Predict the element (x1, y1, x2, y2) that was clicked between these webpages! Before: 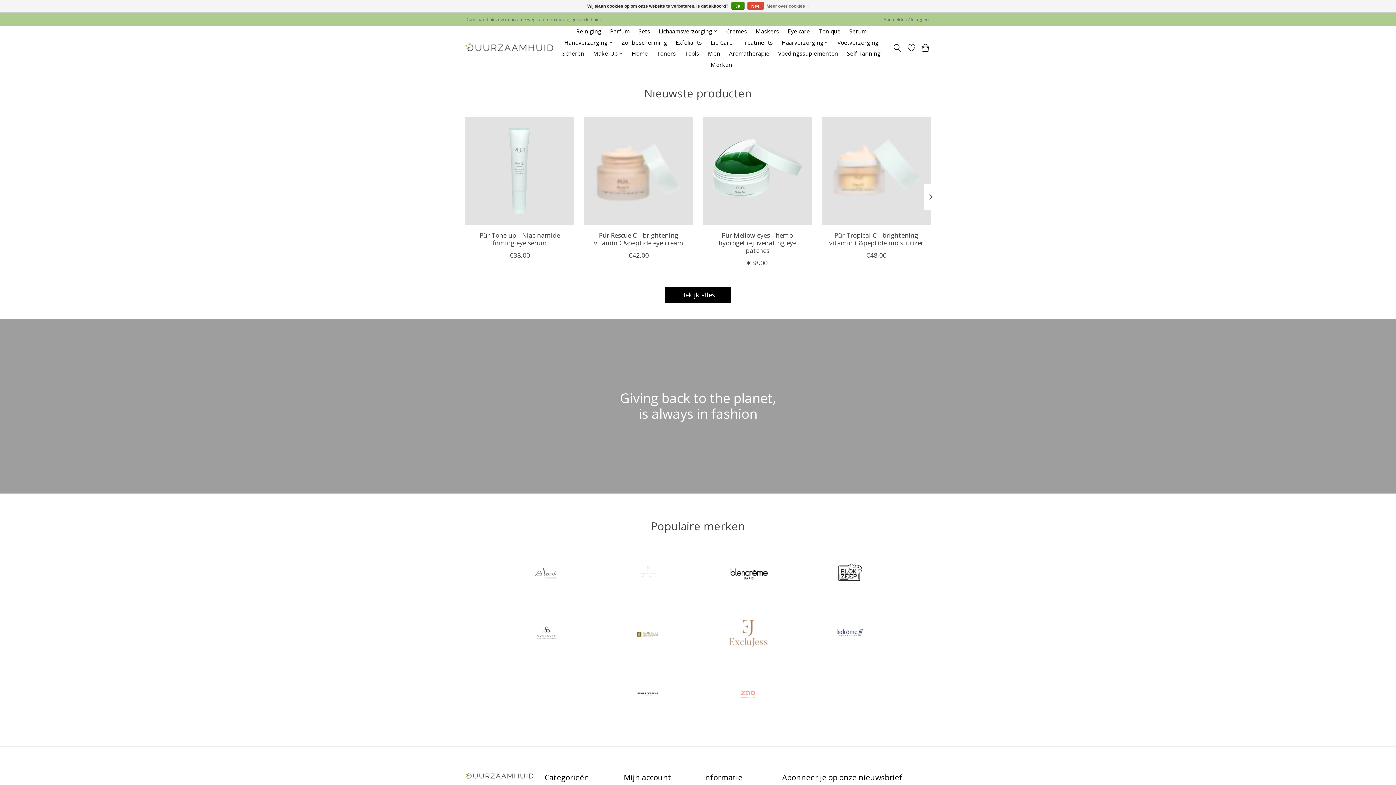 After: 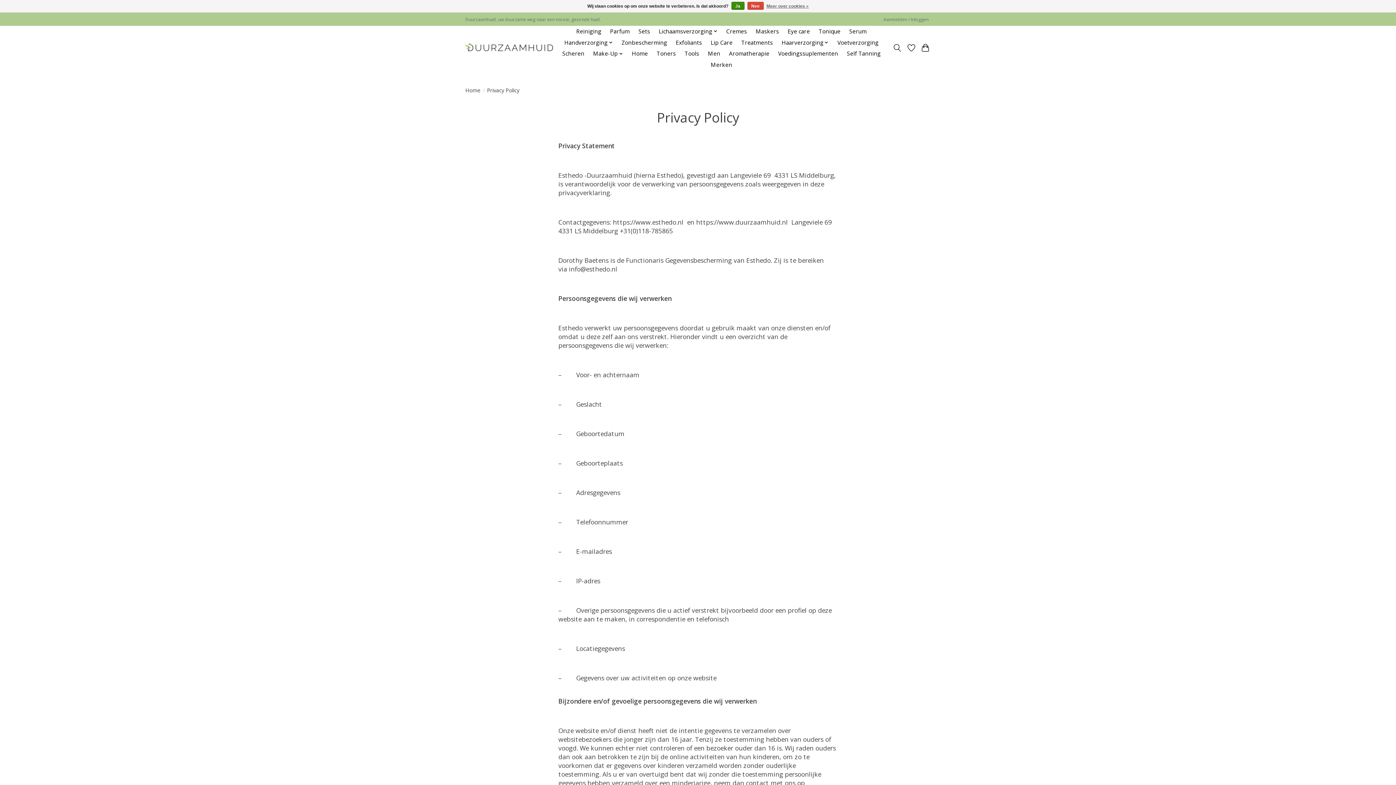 Action: label: Meer over cookies » bbox: (766, 1, 808, 10)